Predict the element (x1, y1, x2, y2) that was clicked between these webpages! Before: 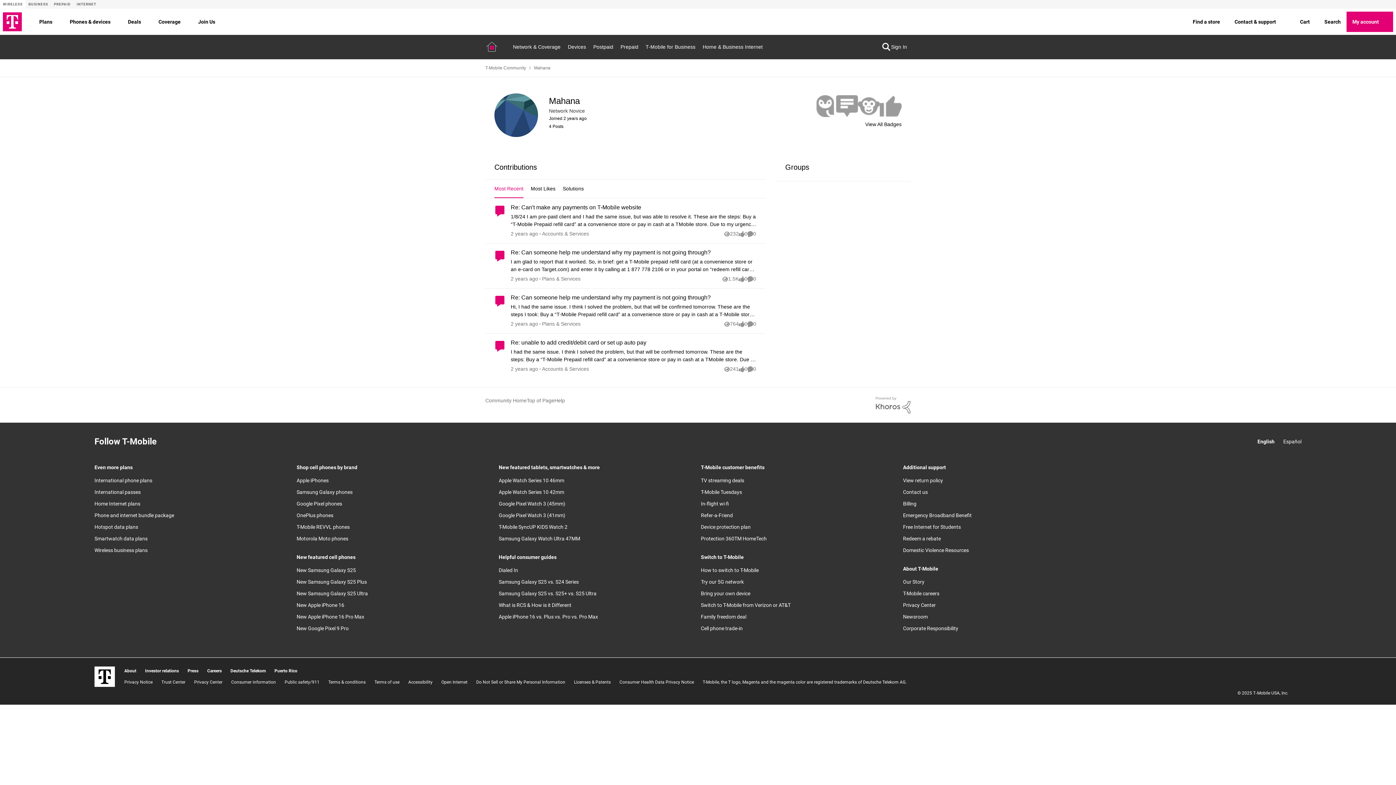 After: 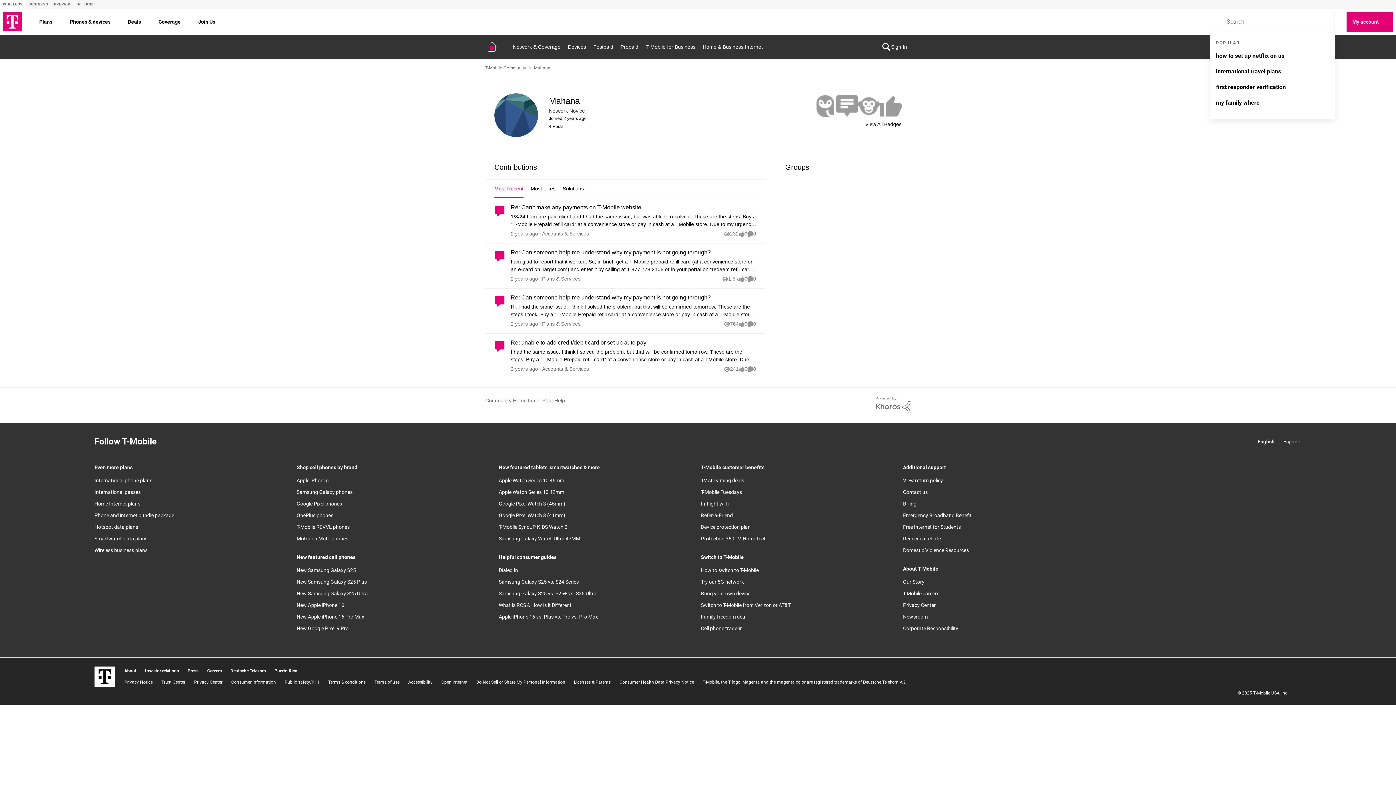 Action: bbox: (1316, 17, 1341, 26) label: Search